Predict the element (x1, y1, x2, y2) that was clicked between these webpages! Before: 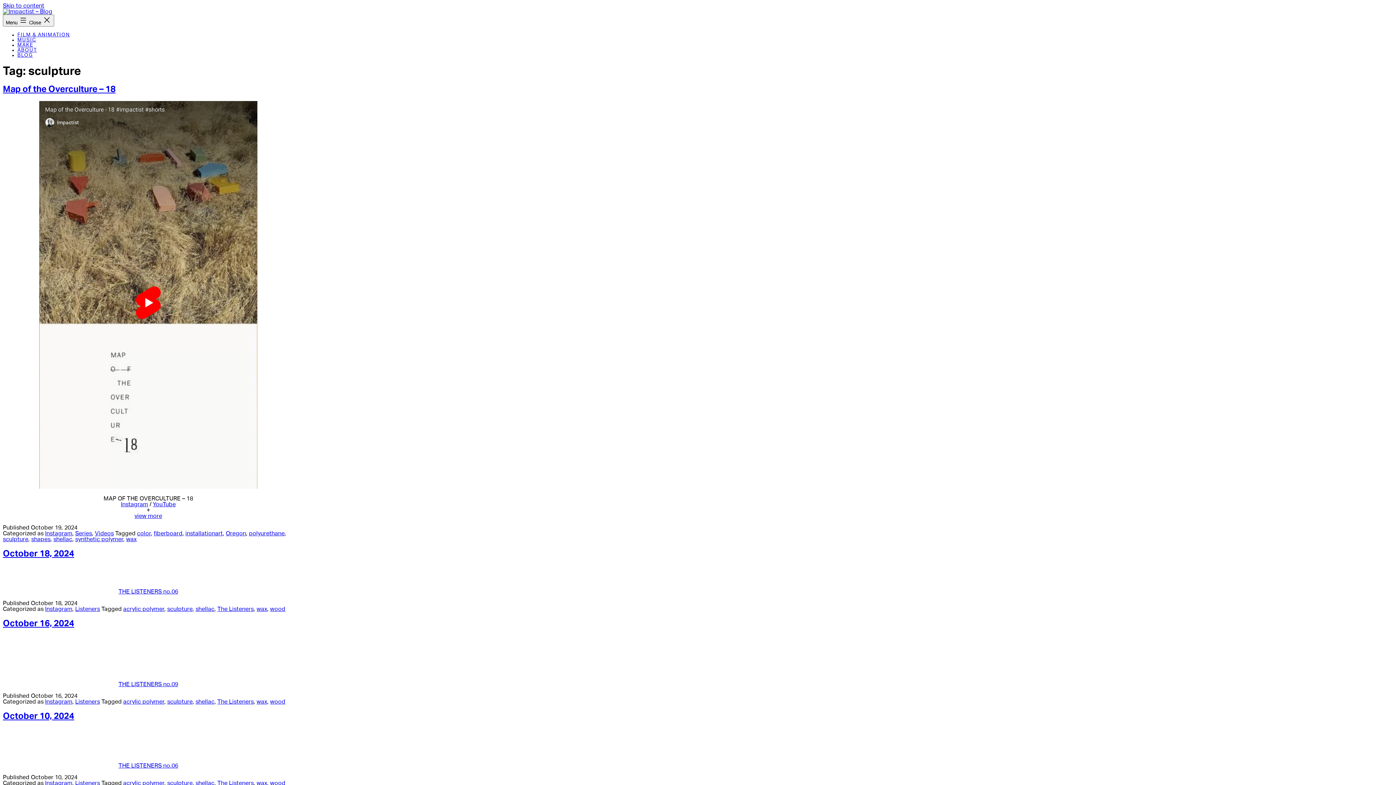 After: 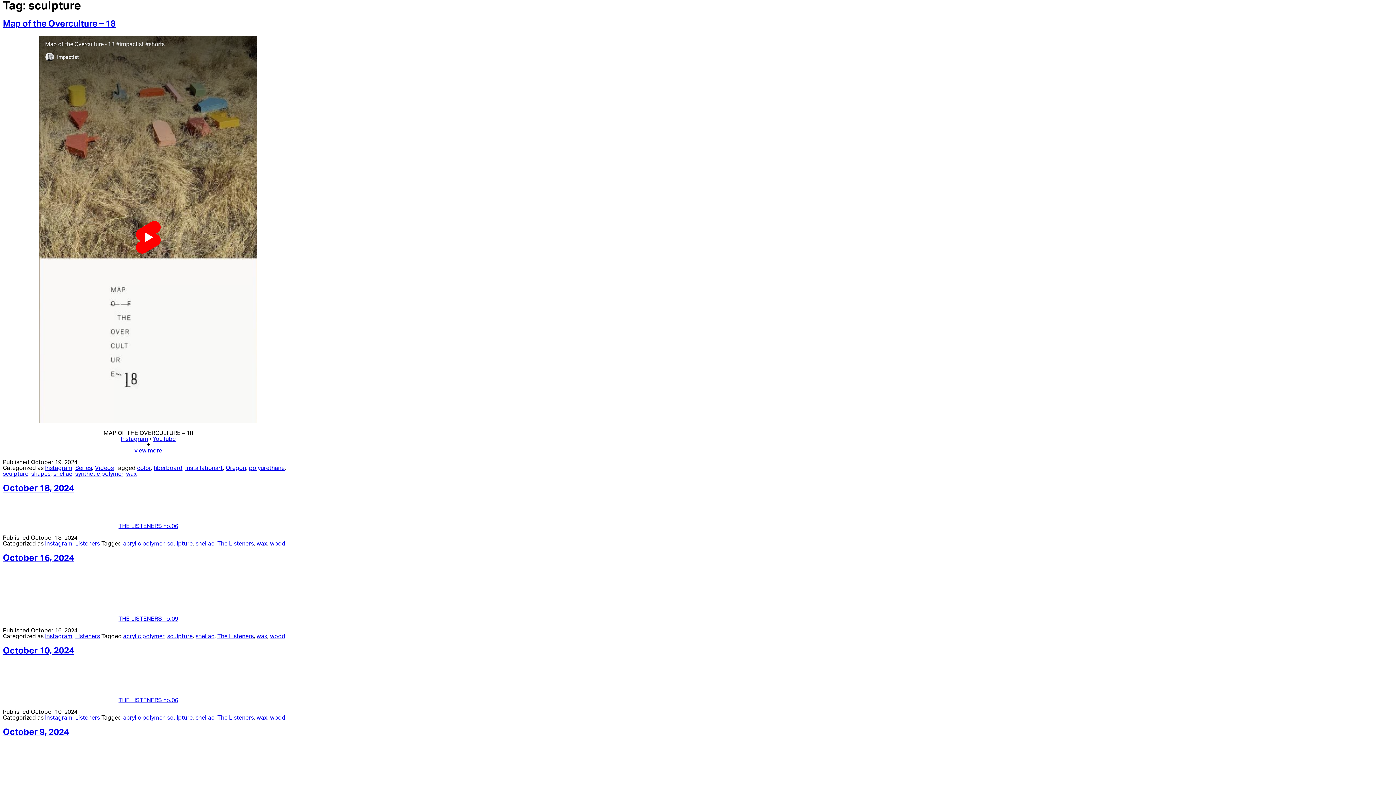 Action: label: Skip to content bbox: (2, 2, 44, 8)